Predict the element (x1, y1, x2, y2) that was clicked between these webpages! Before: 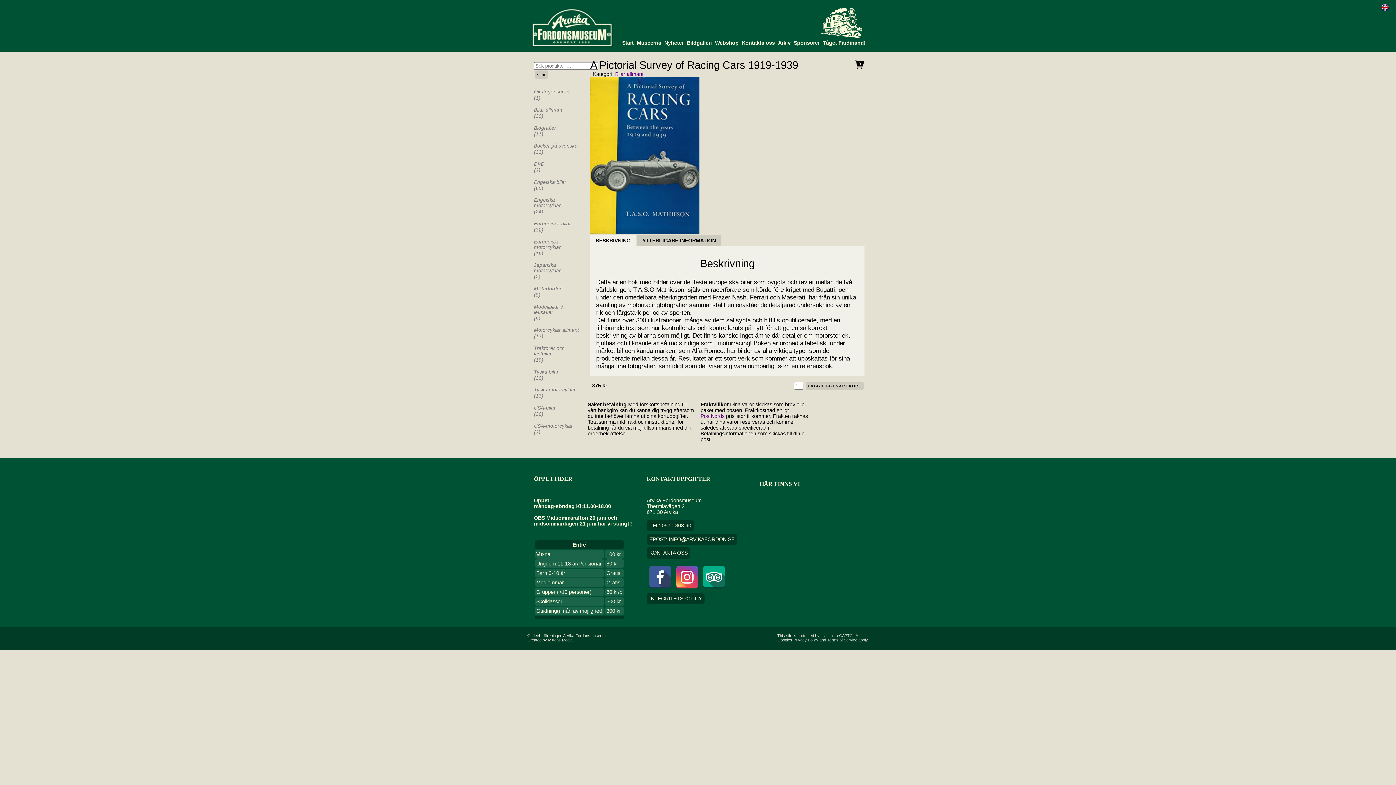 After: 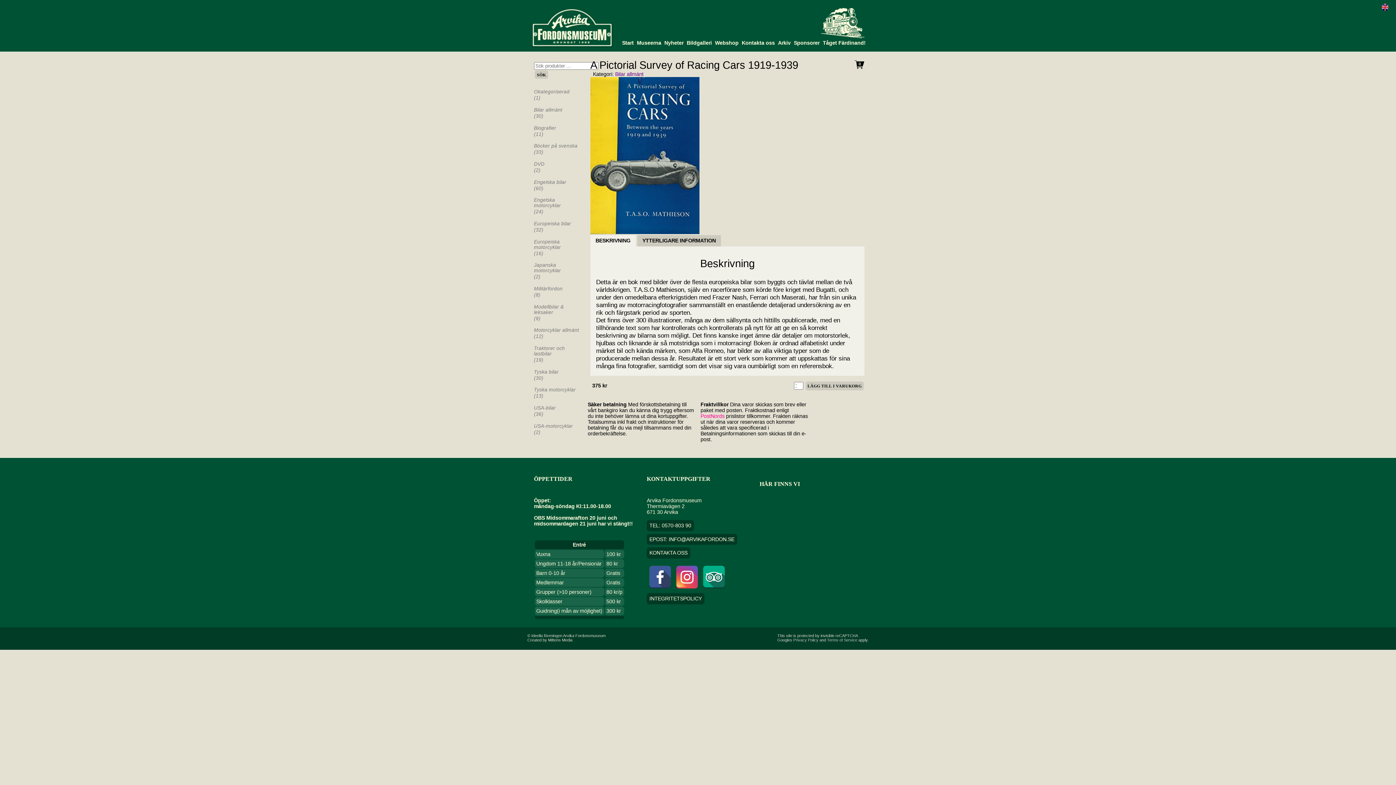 Action: bbox: (700, 413, 724, 419) label: PostNords